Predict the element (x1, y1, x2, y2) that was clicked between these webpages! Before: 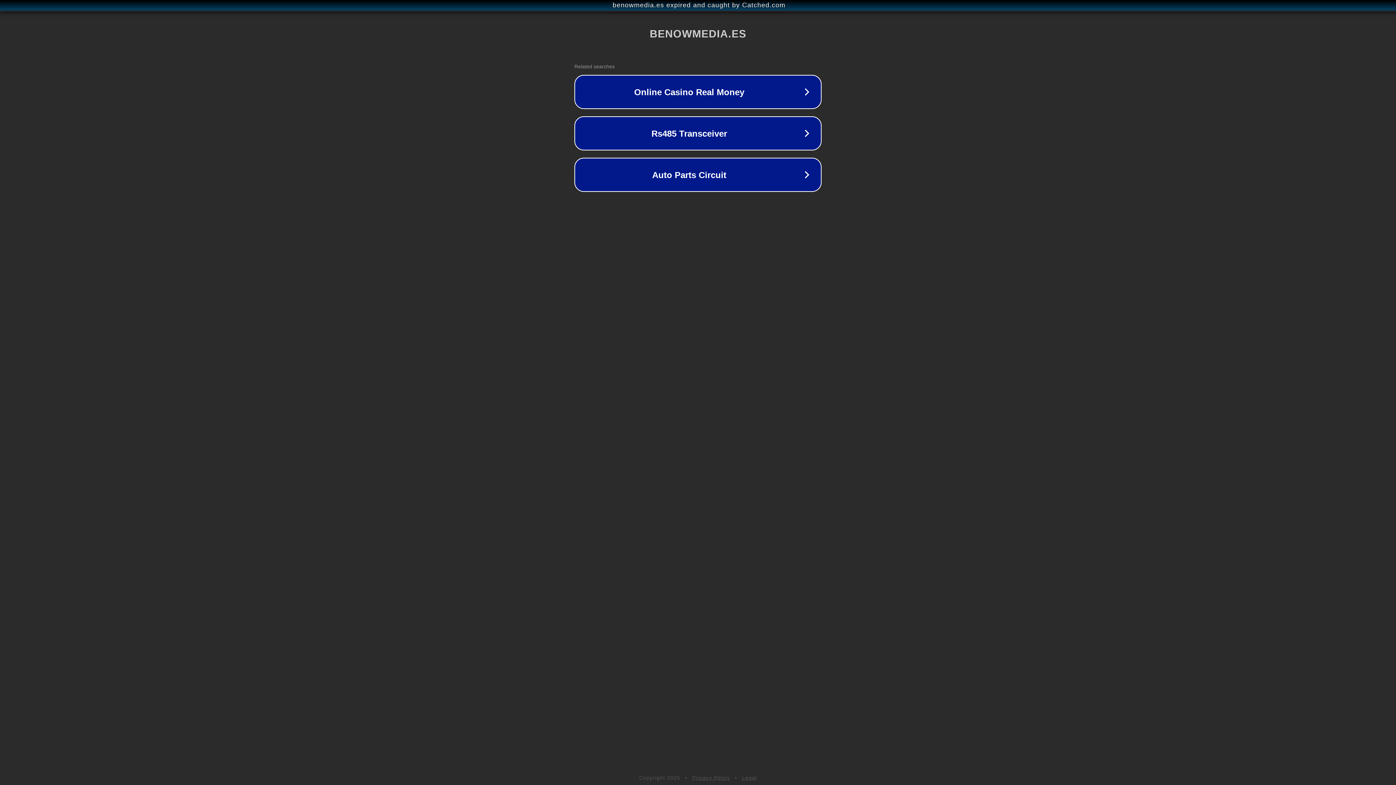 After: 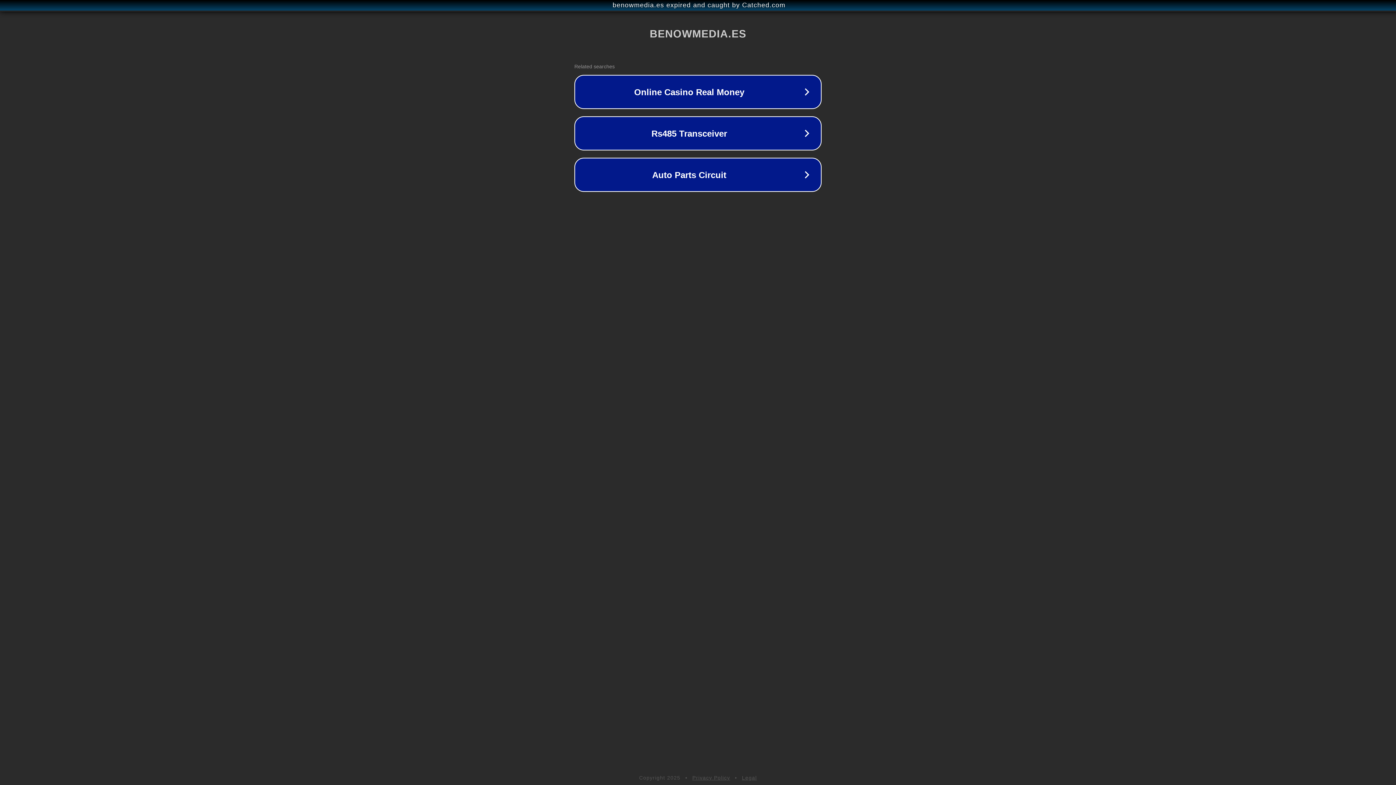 Action: bbox: (692, 775, 730, 781) label: Privacy Policy